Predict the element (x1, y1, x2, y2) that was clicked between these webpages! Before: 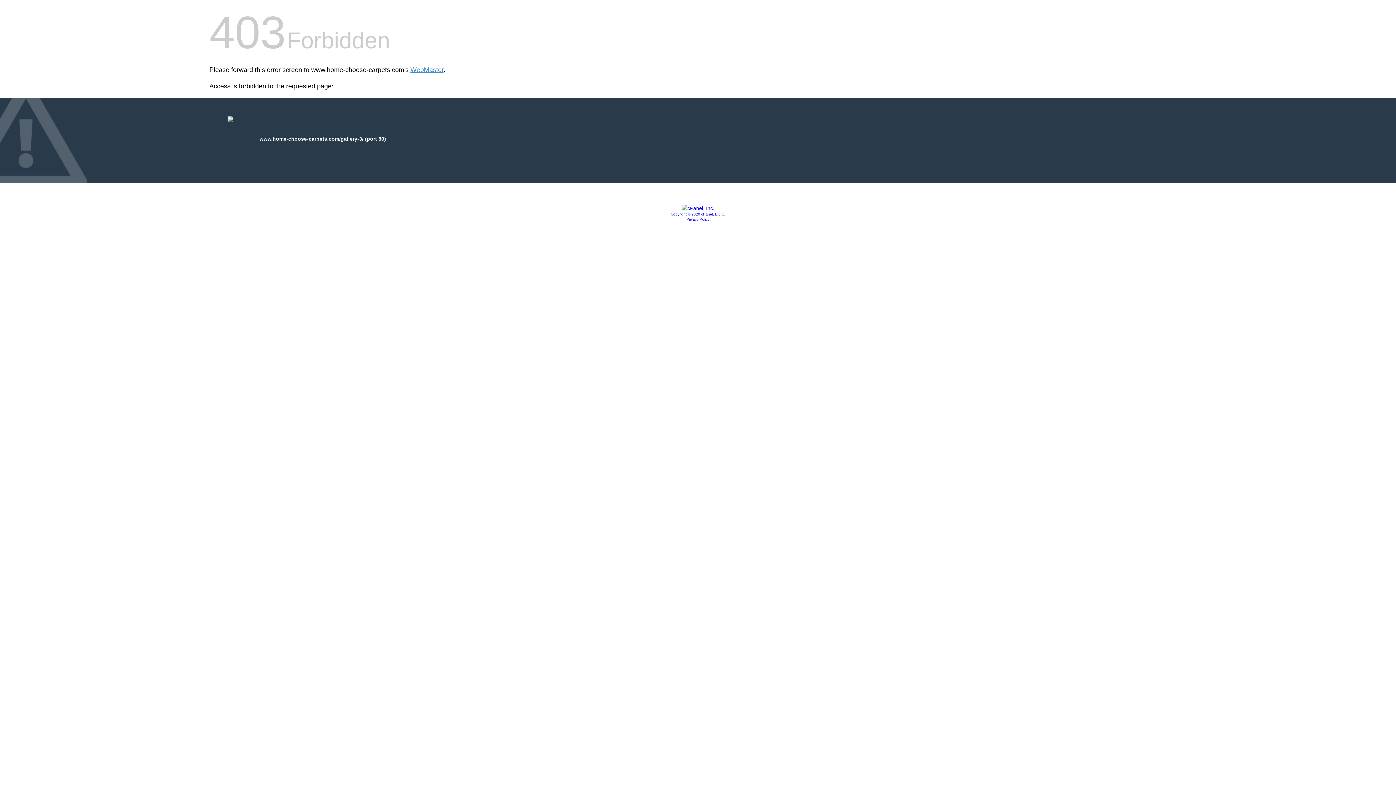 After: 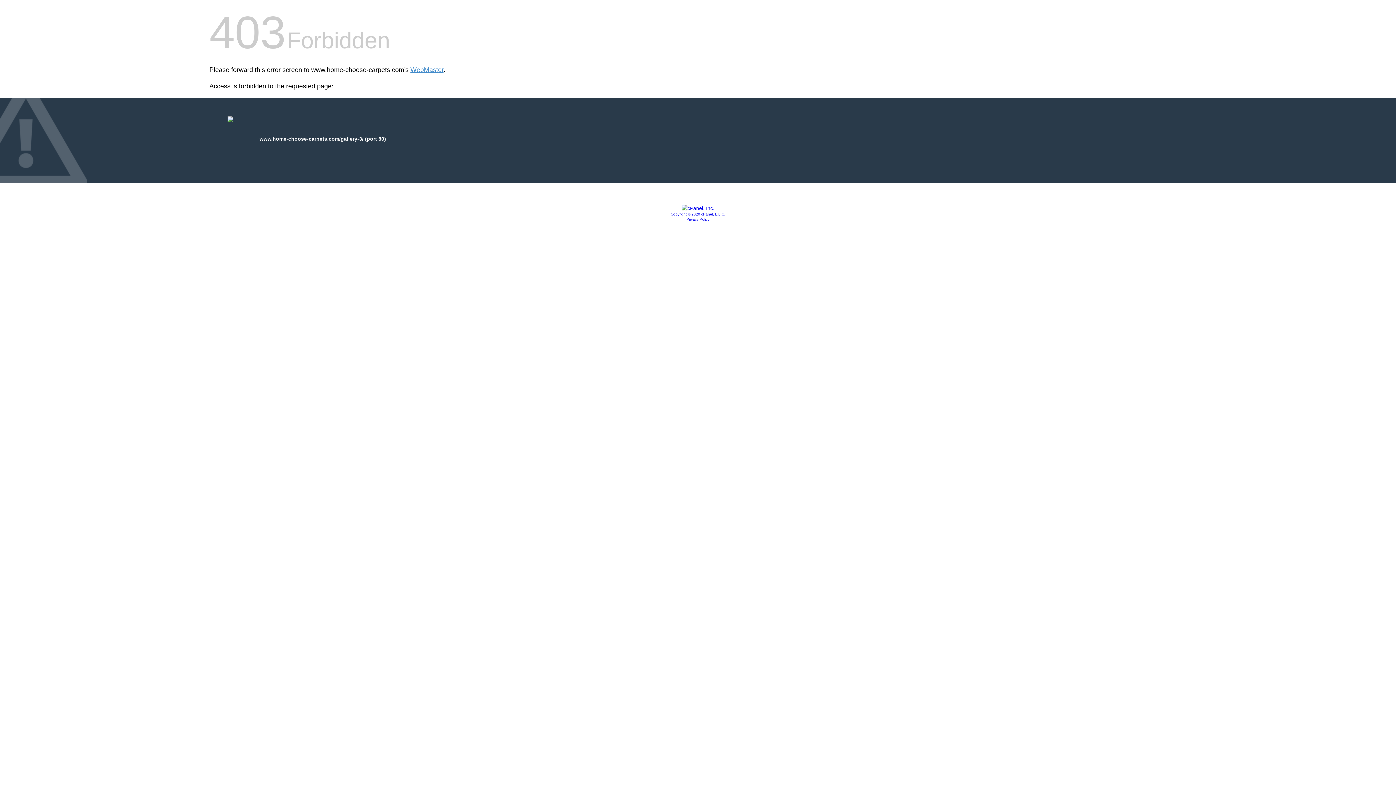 Action: bbox: (686, 217, 709, 221) label: Privacy Policy